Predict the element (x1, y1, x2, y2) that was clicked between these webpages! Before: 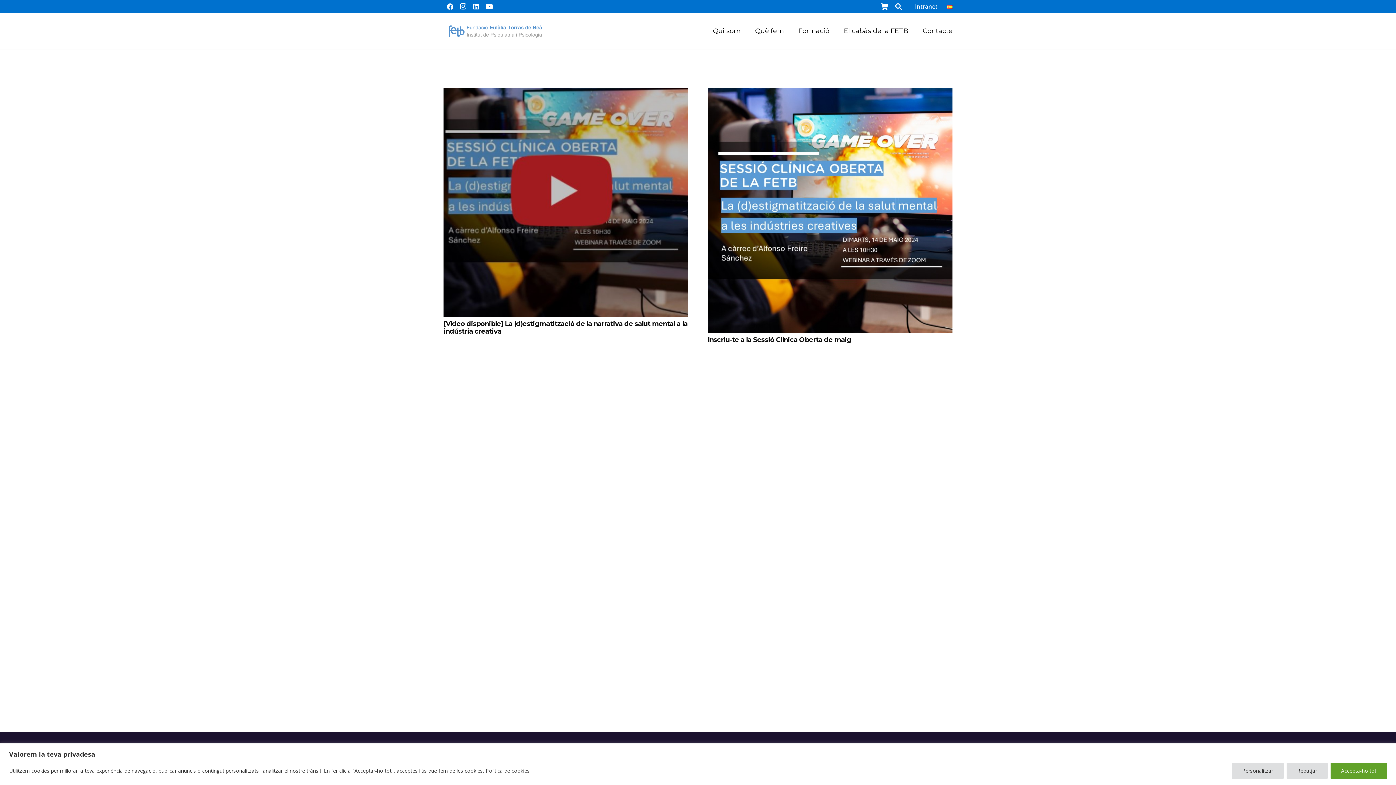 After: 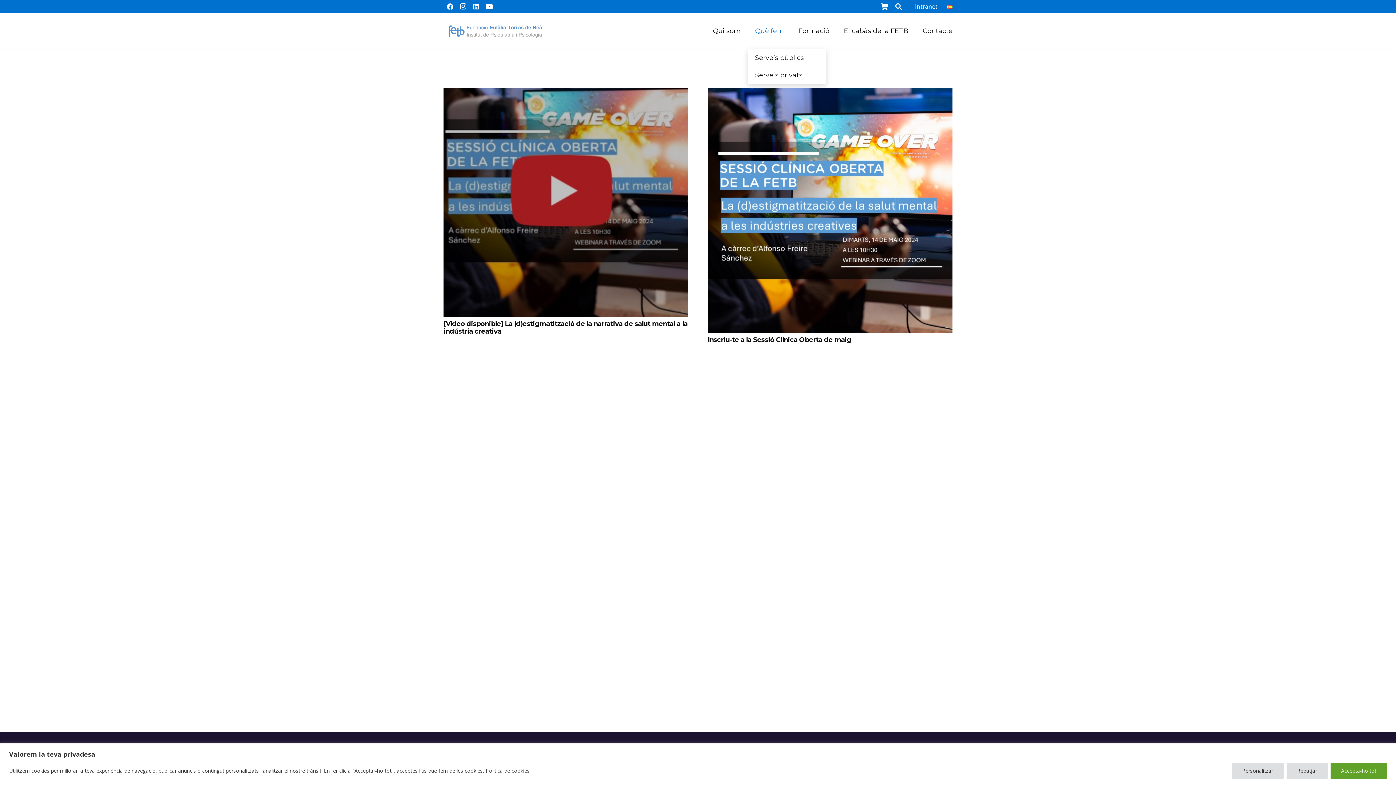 Action: label: Què fem bbox: (748, 12, 791, 49)